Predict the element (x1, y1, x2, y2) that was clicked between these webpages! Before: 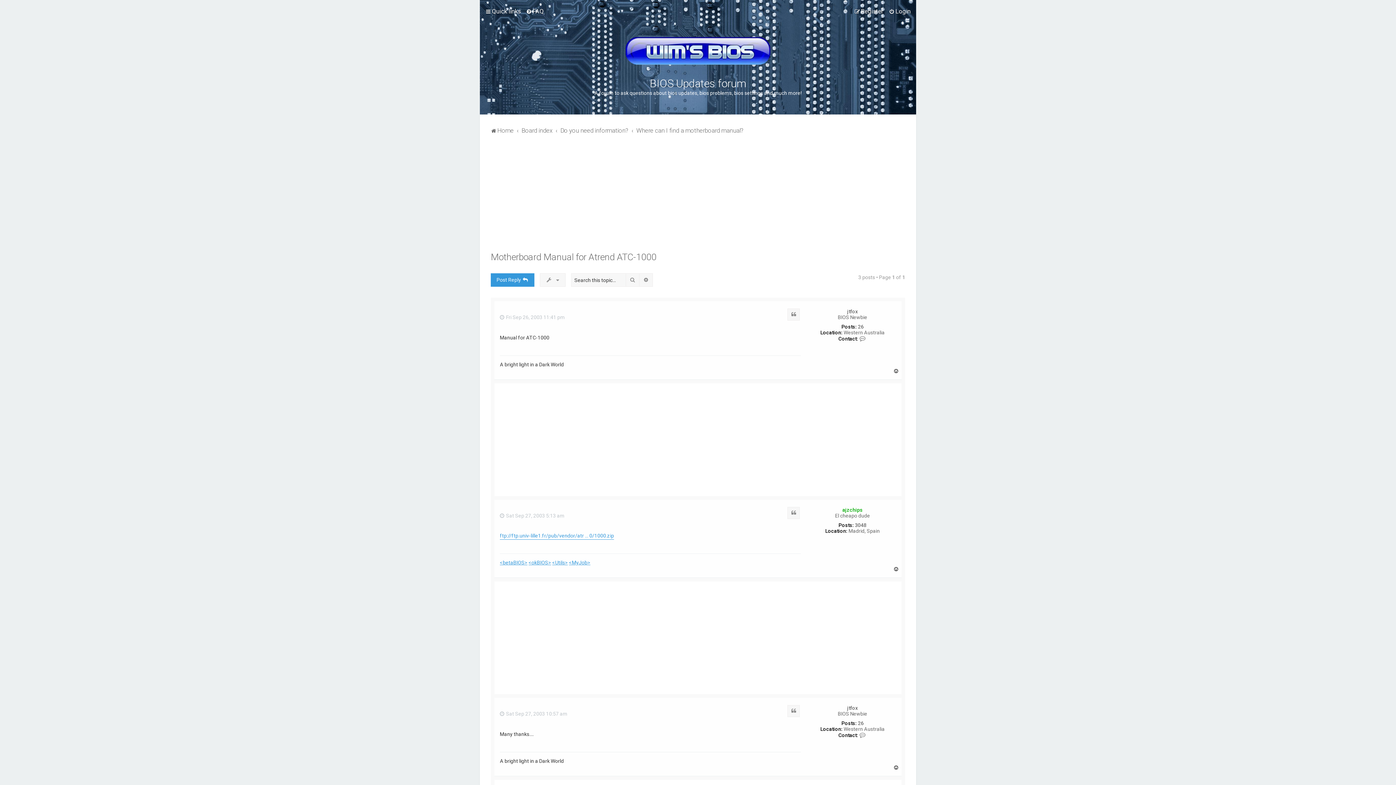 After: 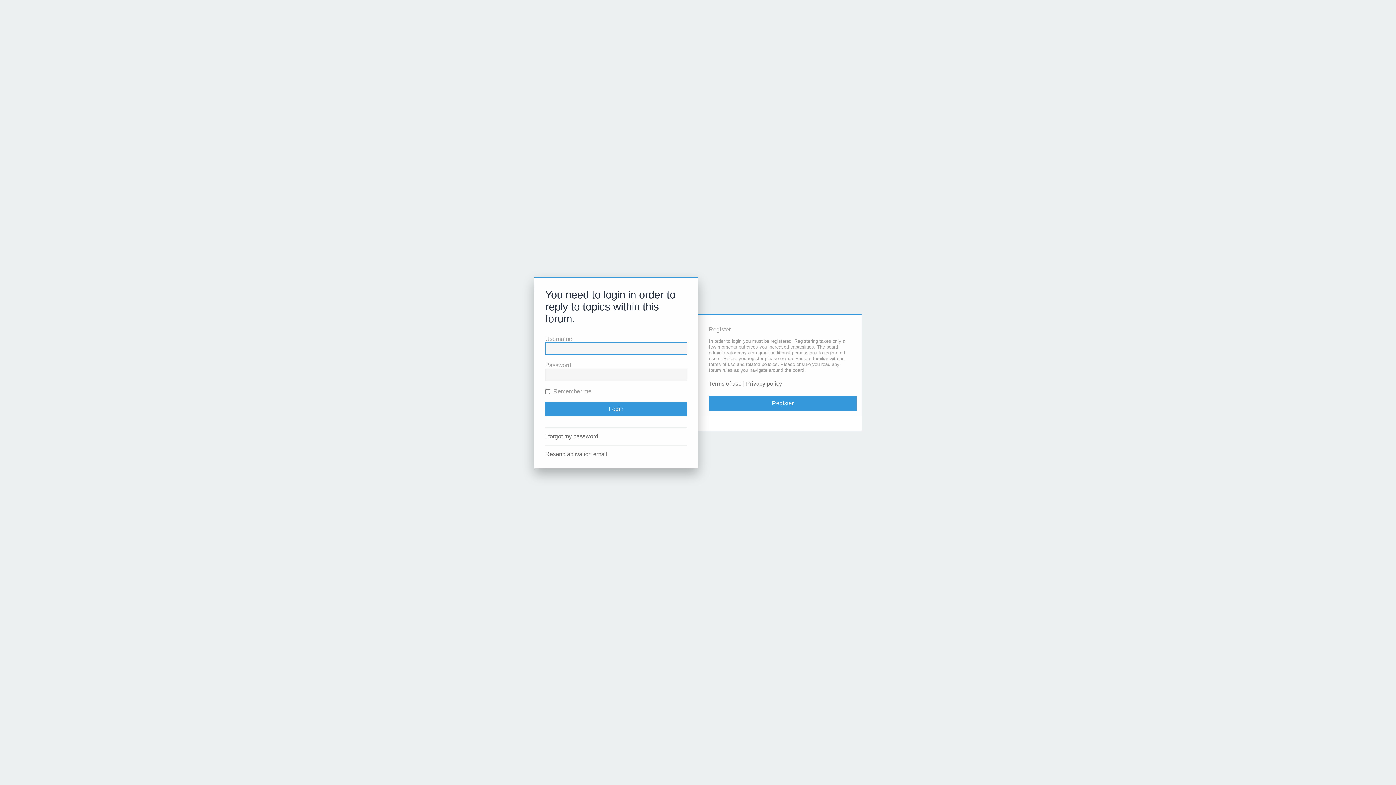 Action: label: Post Reply  bbox: (490, 273, 534, 286)